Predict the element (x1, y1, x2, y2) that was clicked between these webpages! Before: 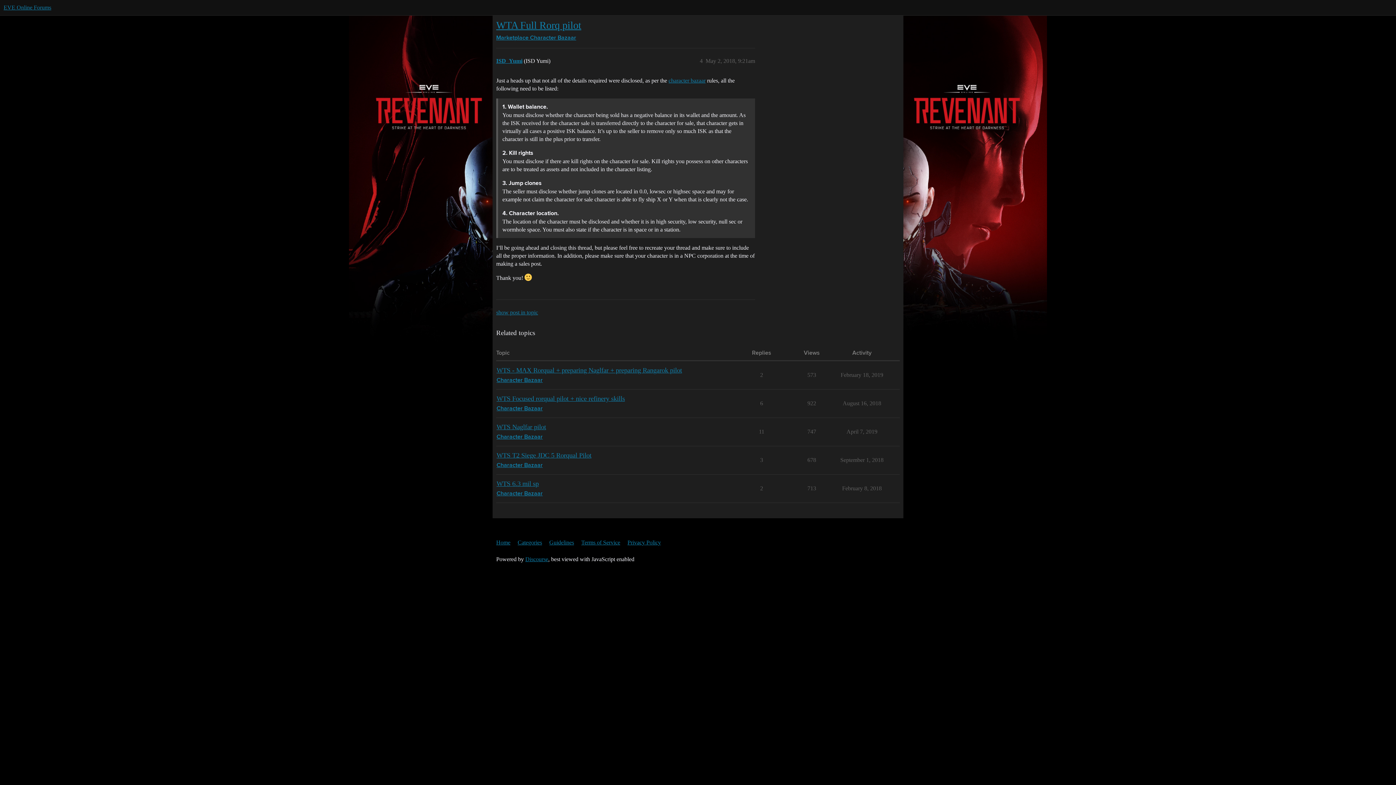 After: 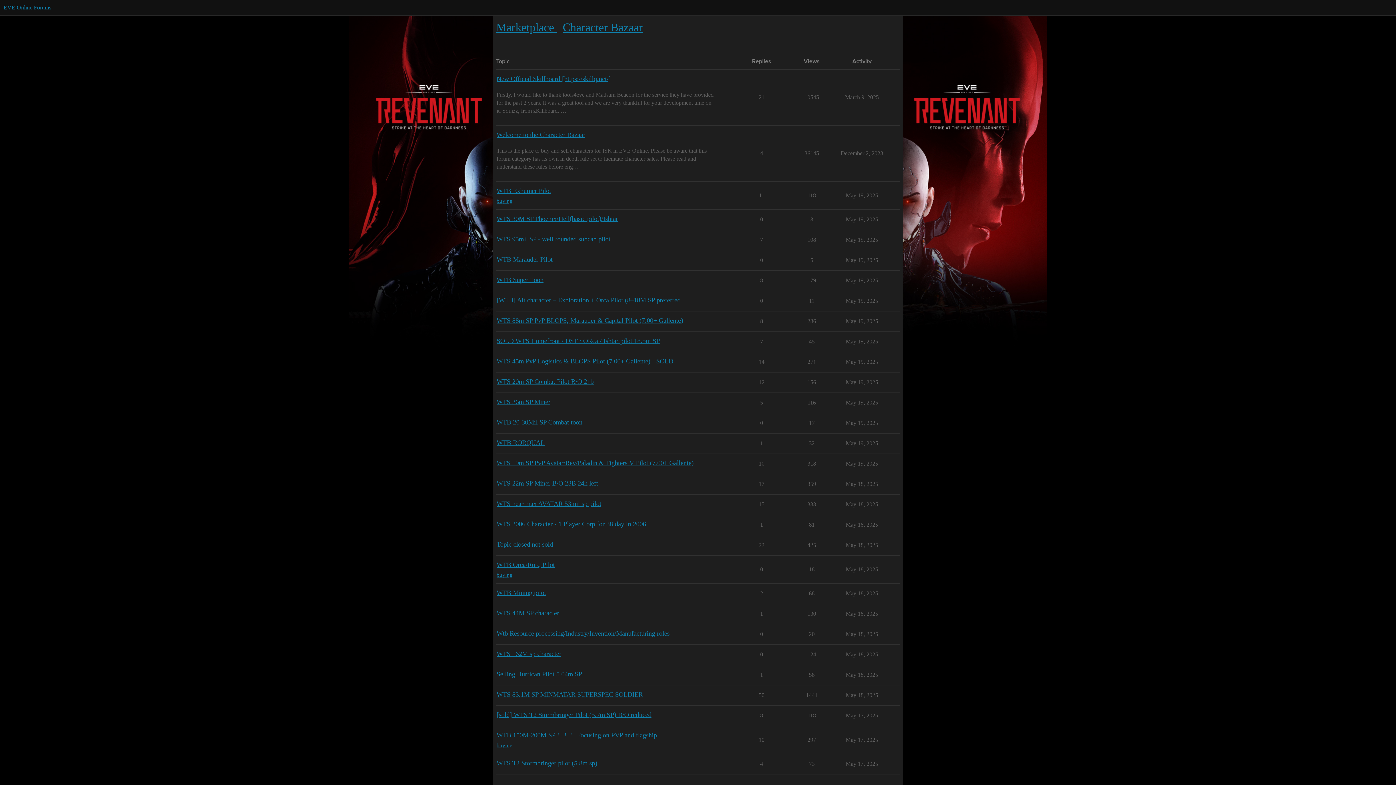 Action: label: Character Bazaar bbox: (496, 490, 542, 498)